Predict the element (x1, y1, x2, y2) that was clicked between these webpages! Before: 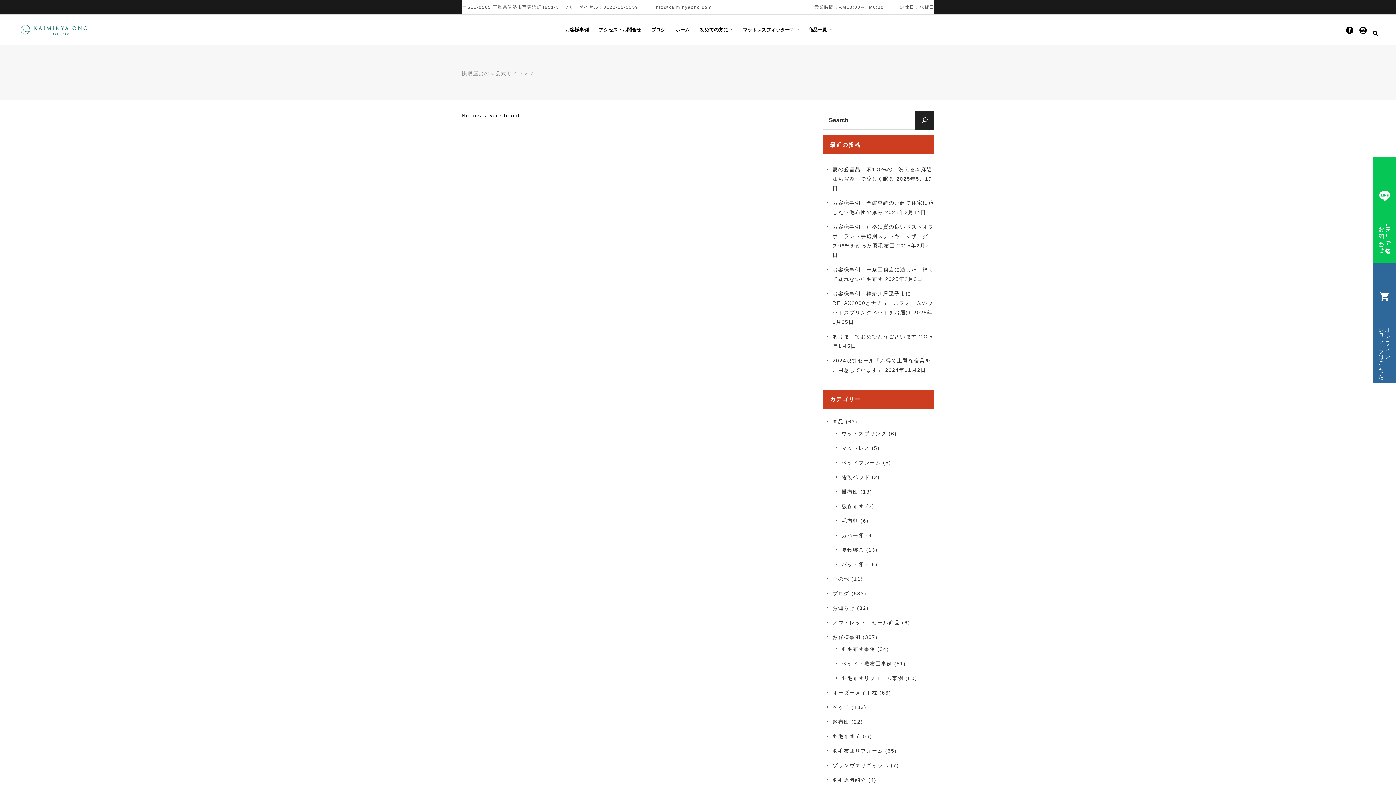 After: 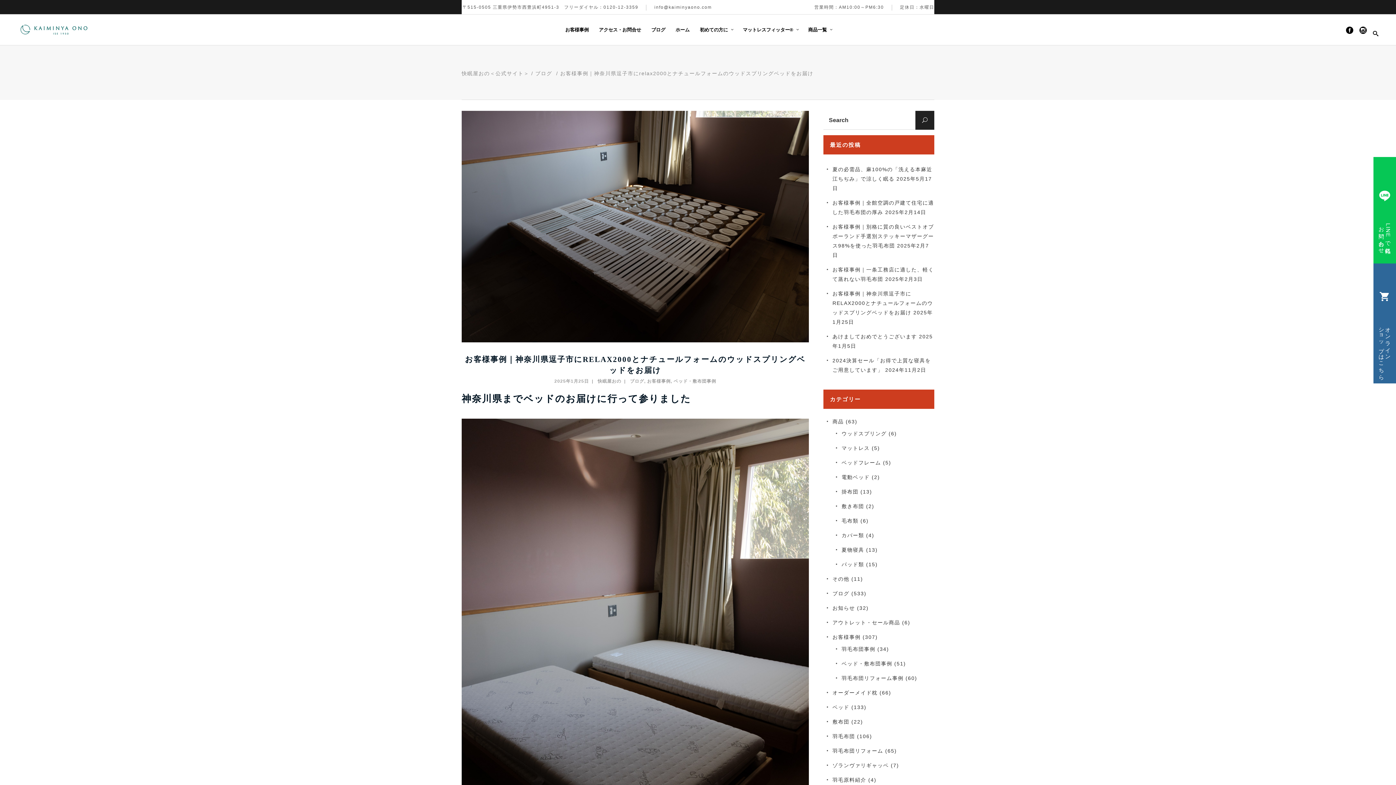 Action: bbox: (832, 290, 933, 315) label: お客様事例｜神奈川県逗子市にRELAX2000とナチュールフォームのウッドスプリングベッドをお届け